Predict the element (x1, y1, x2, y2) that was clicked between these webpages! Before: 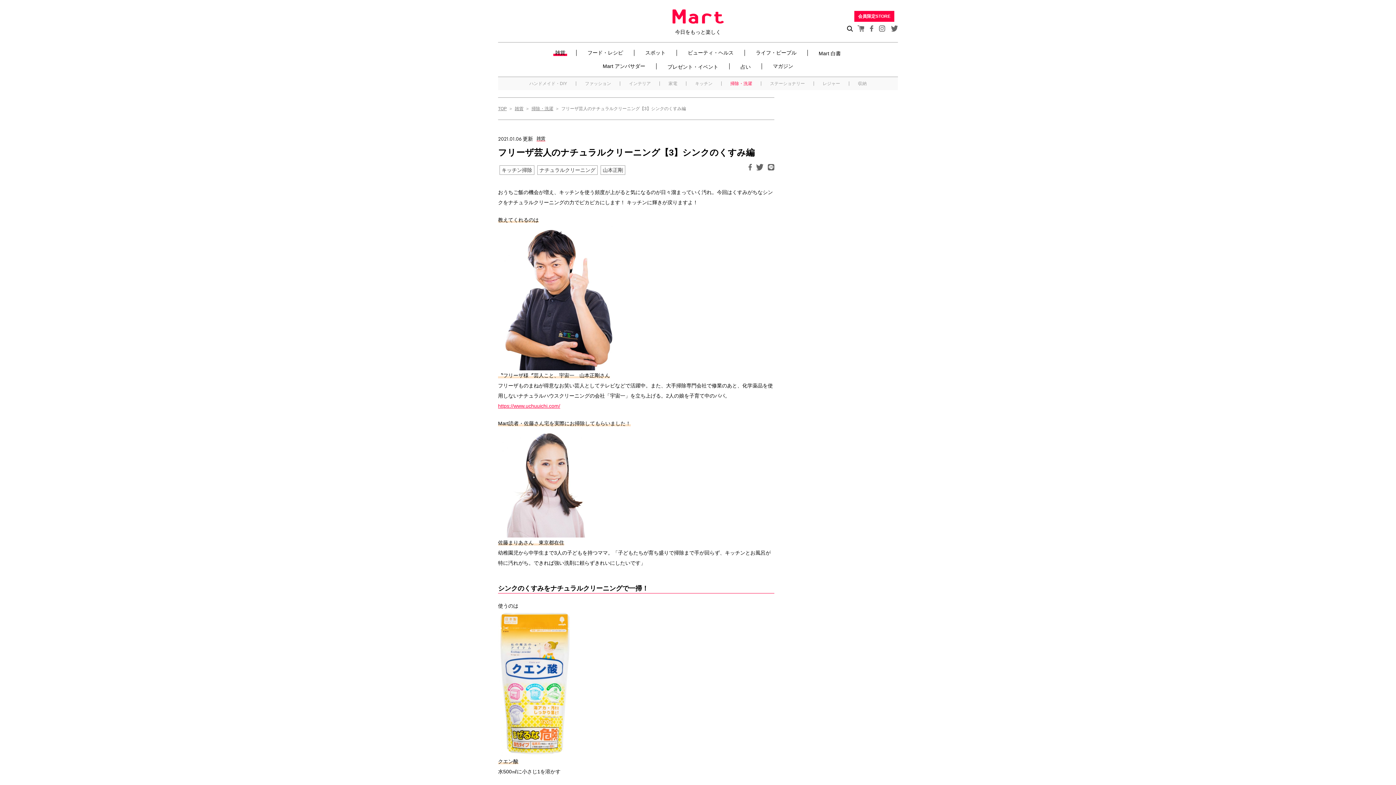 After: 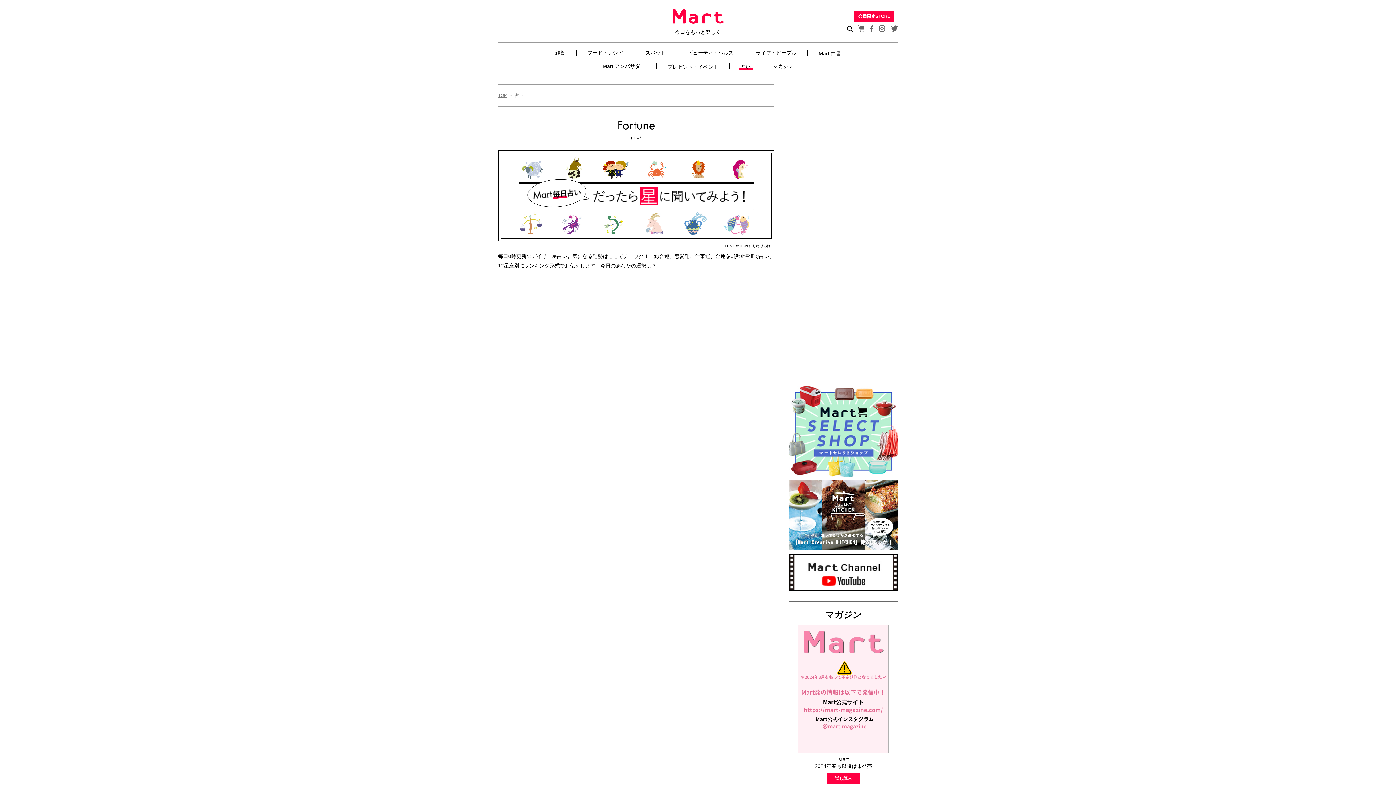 Action: label: 占い bbox: (738, 63, 752, 69)